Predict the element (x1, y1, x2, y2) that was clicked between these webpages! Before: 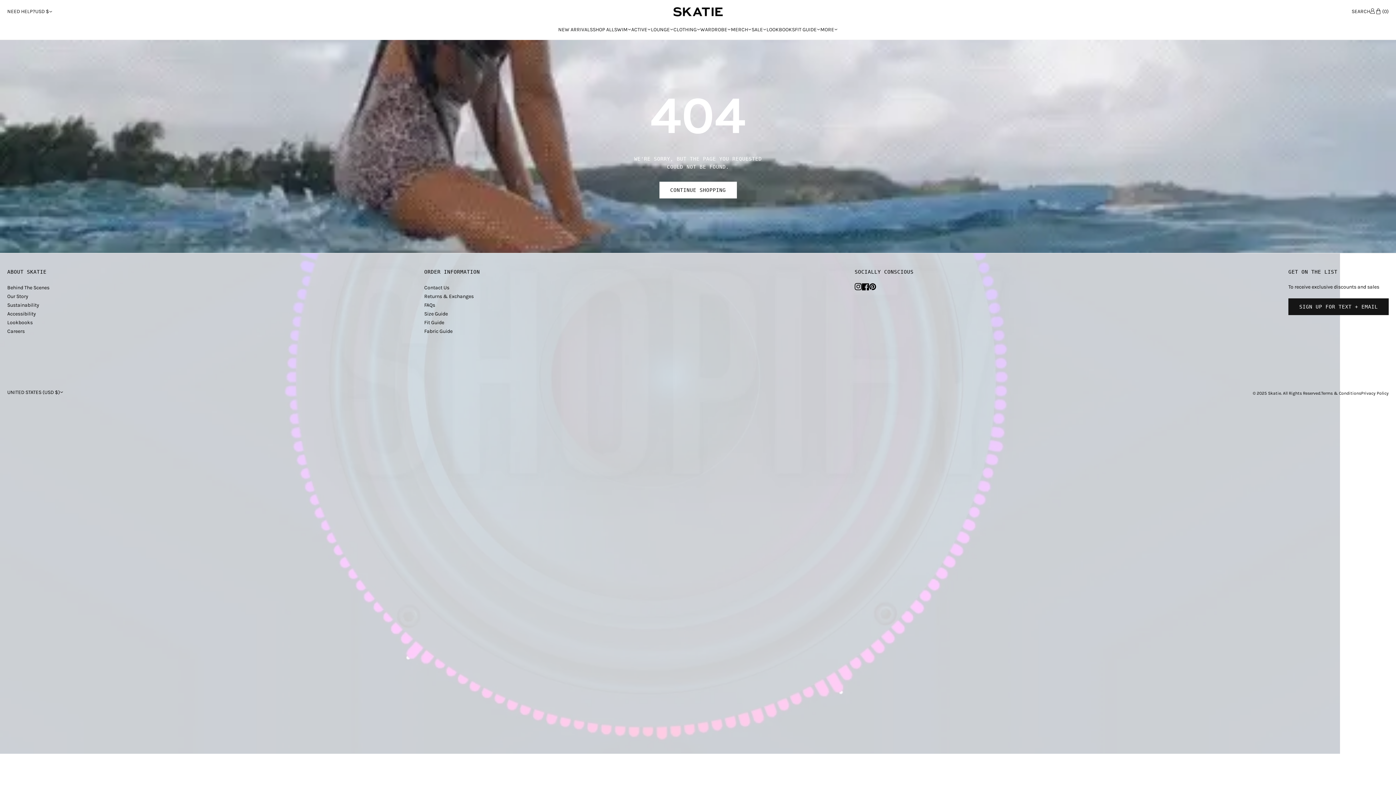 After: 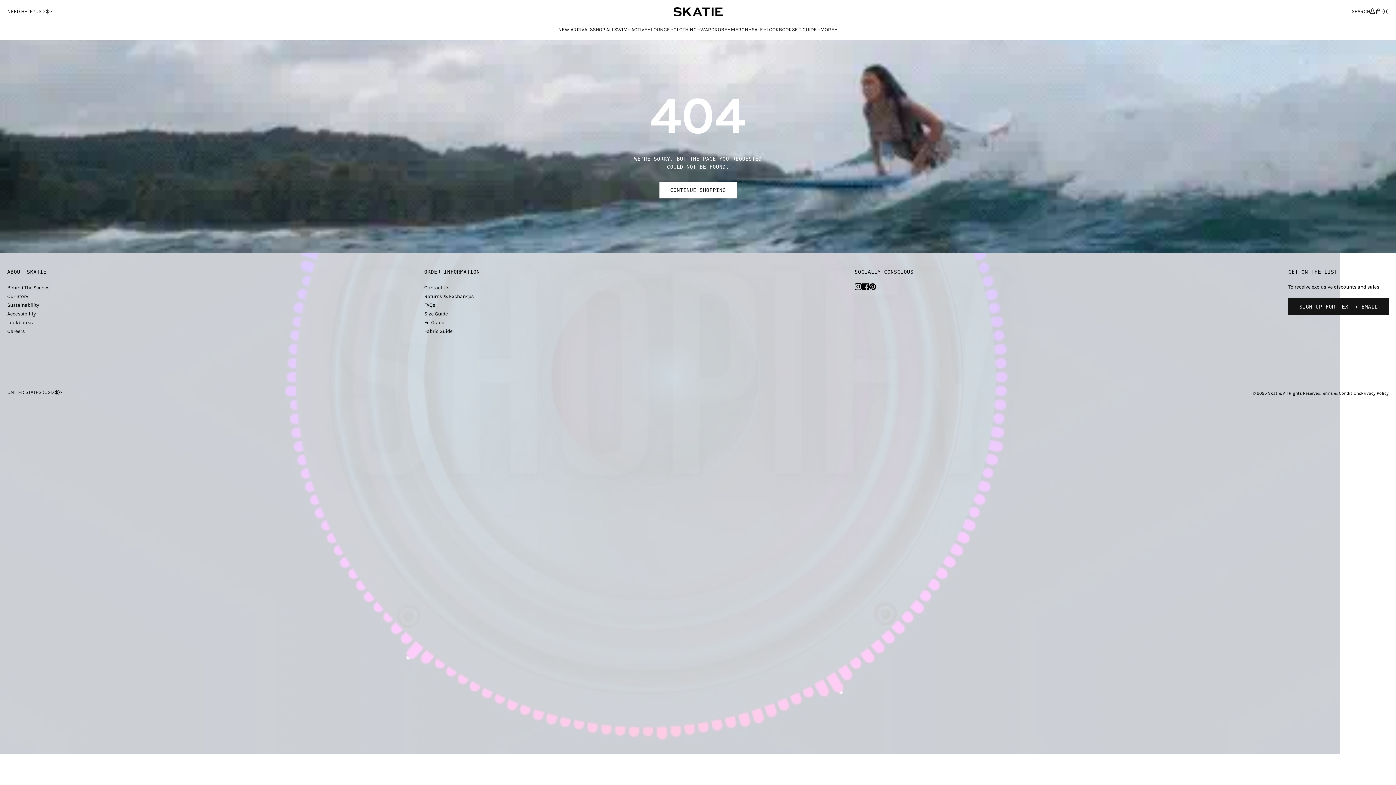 Action: label: Pinterest bbox: (869, 283, 876, 290)